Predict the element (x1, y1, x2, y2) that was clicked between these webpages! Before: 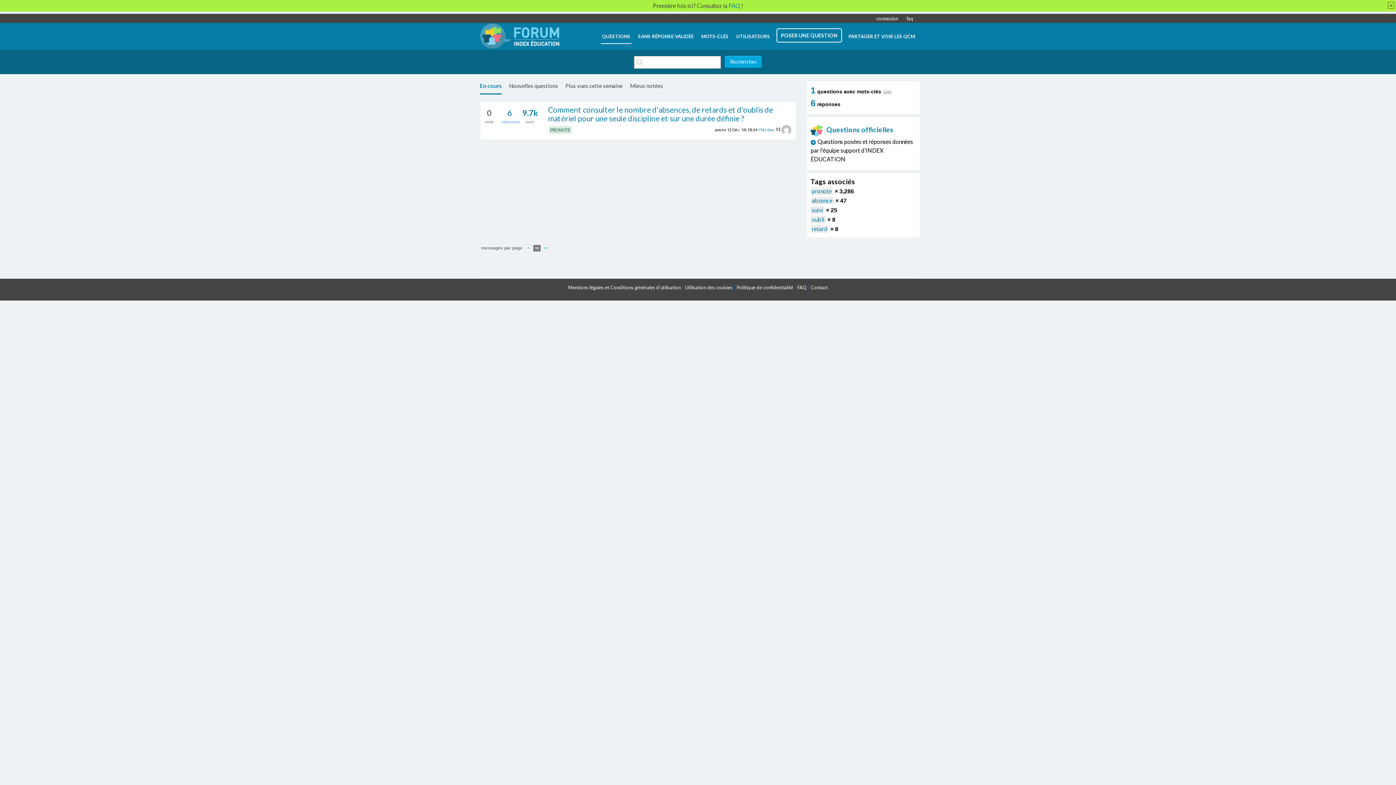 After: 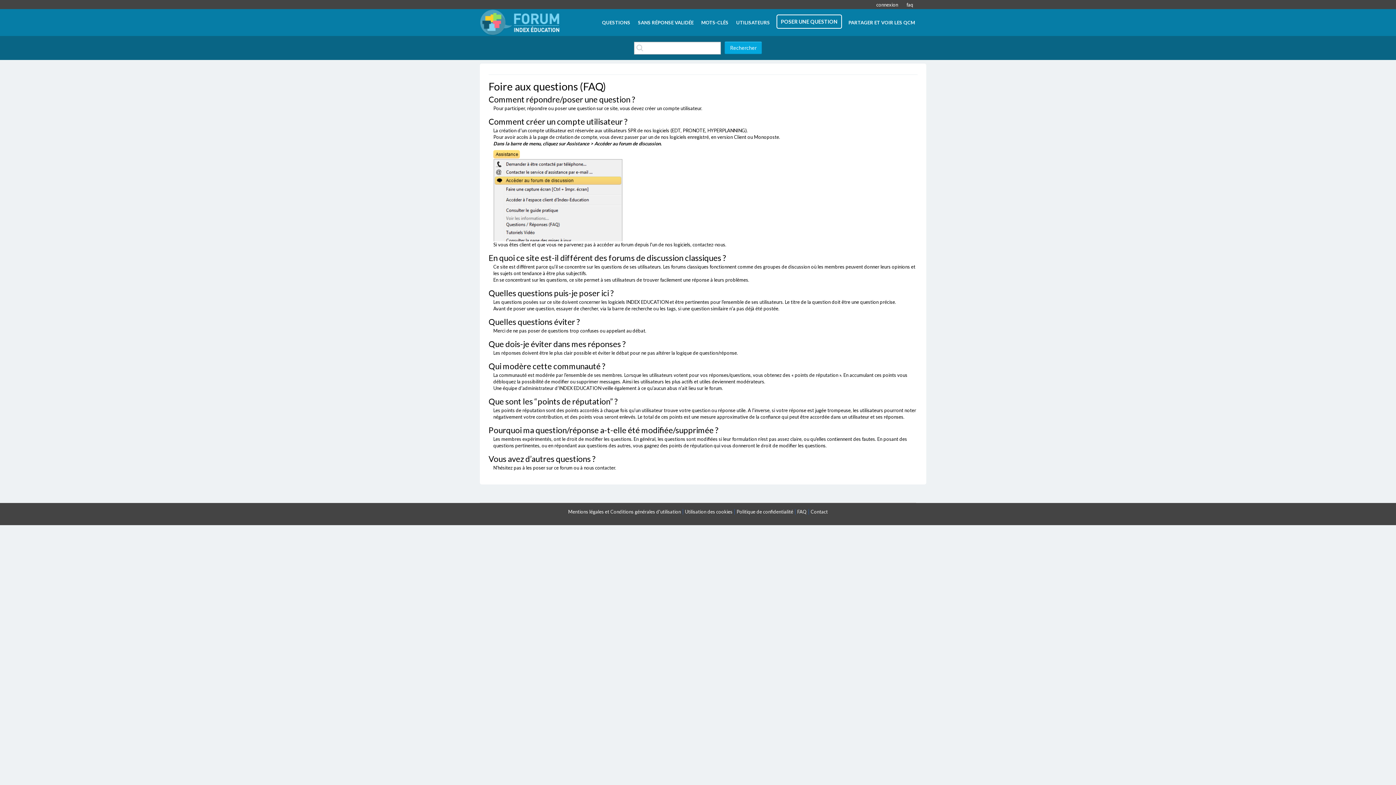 Action: bbox: (728, 2, 740, 9) label: FAQ